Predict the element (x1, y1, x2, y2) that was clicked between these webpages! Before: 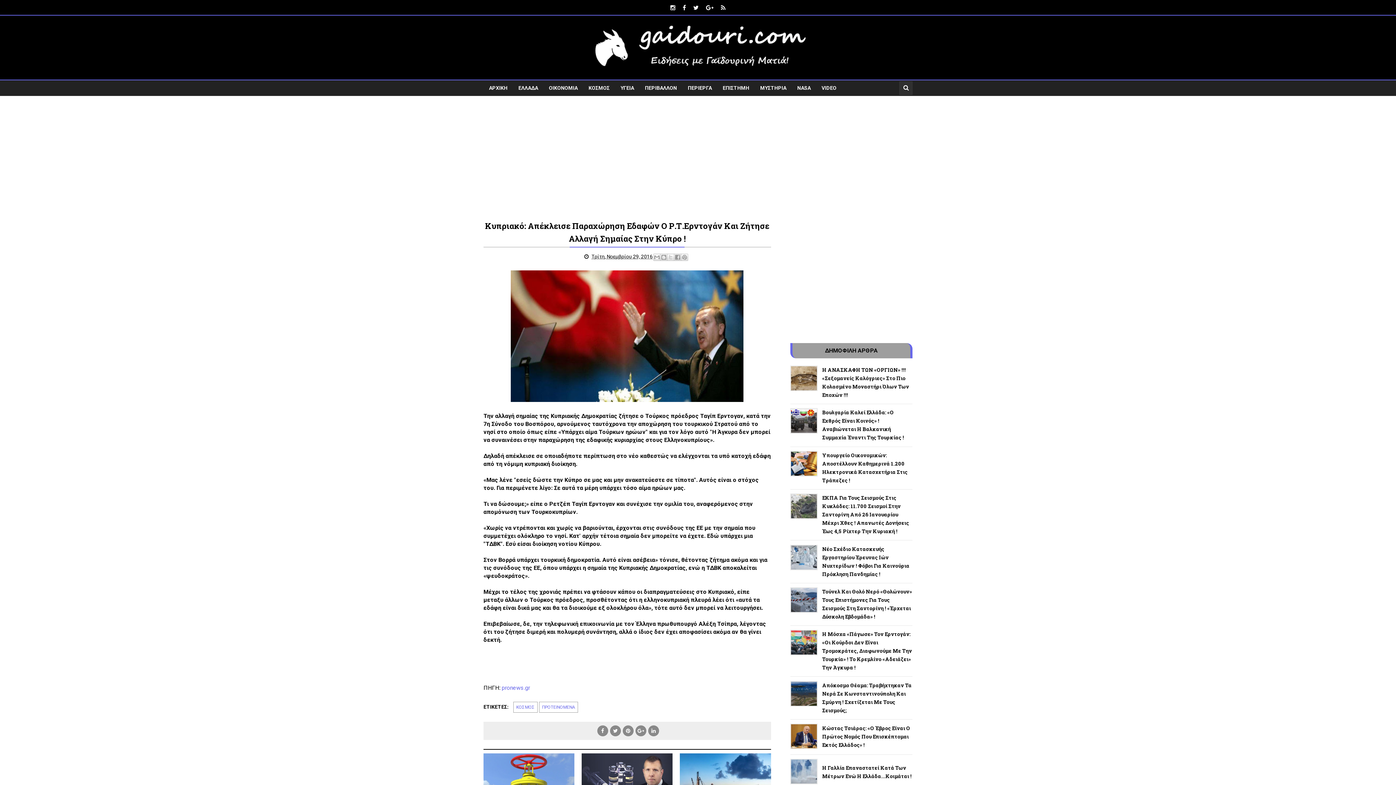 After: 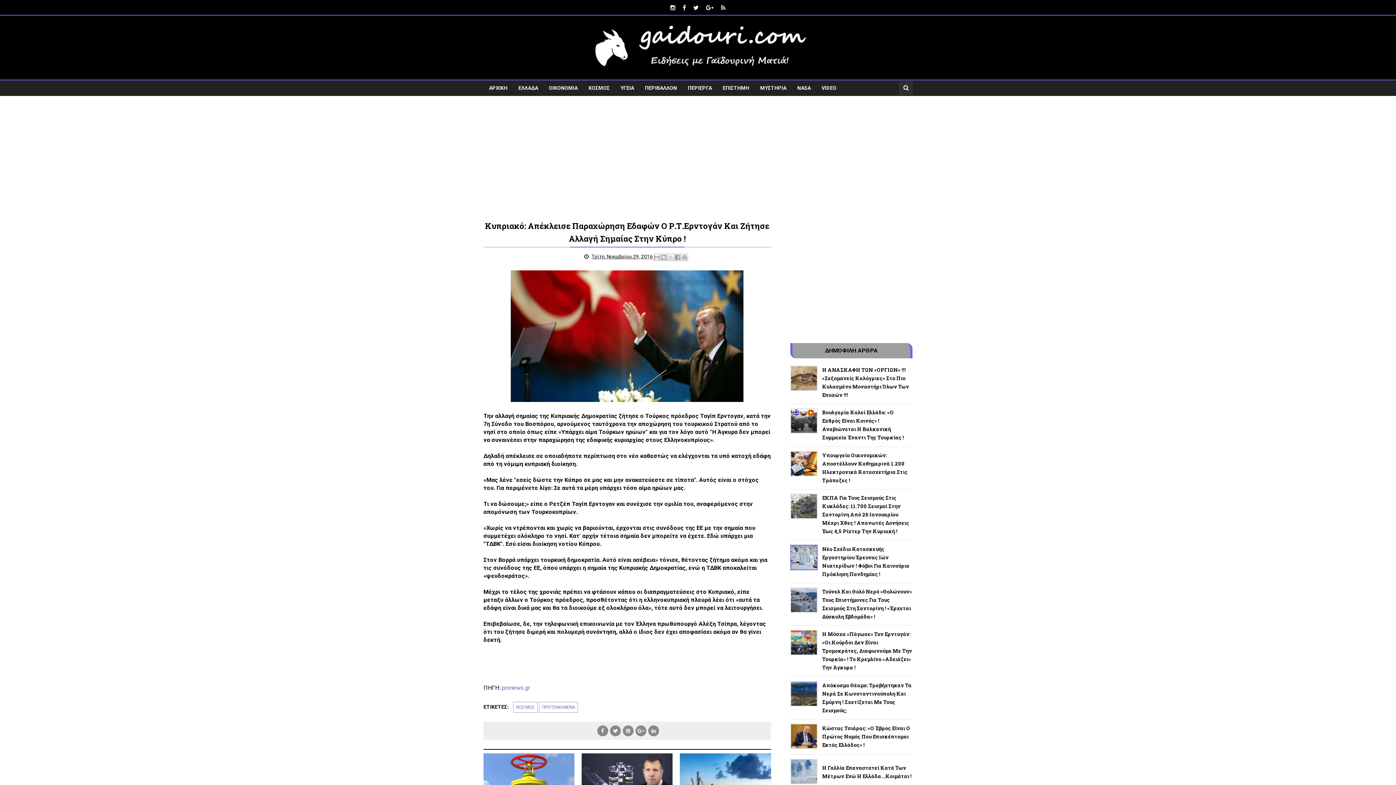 Action: bbox: (790, 564, 817, 571)